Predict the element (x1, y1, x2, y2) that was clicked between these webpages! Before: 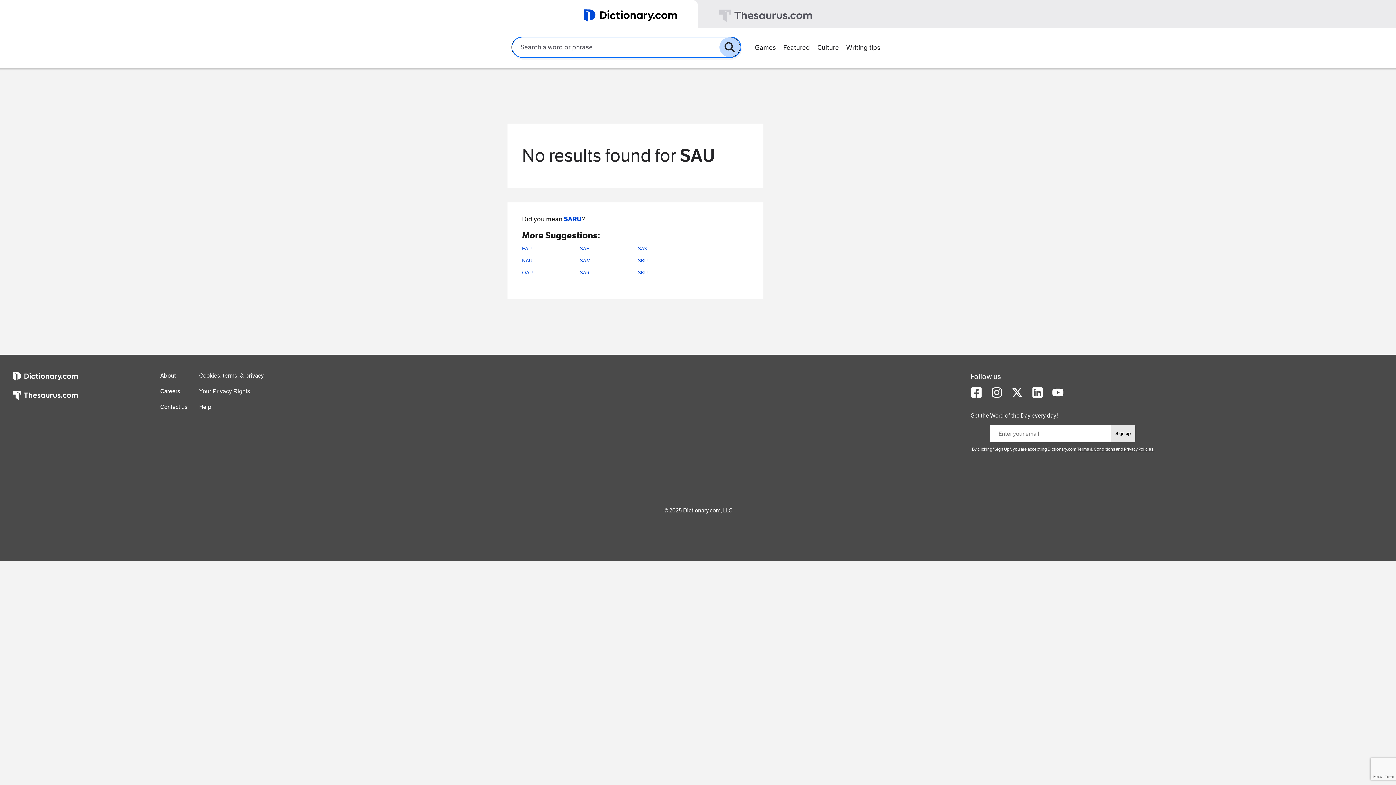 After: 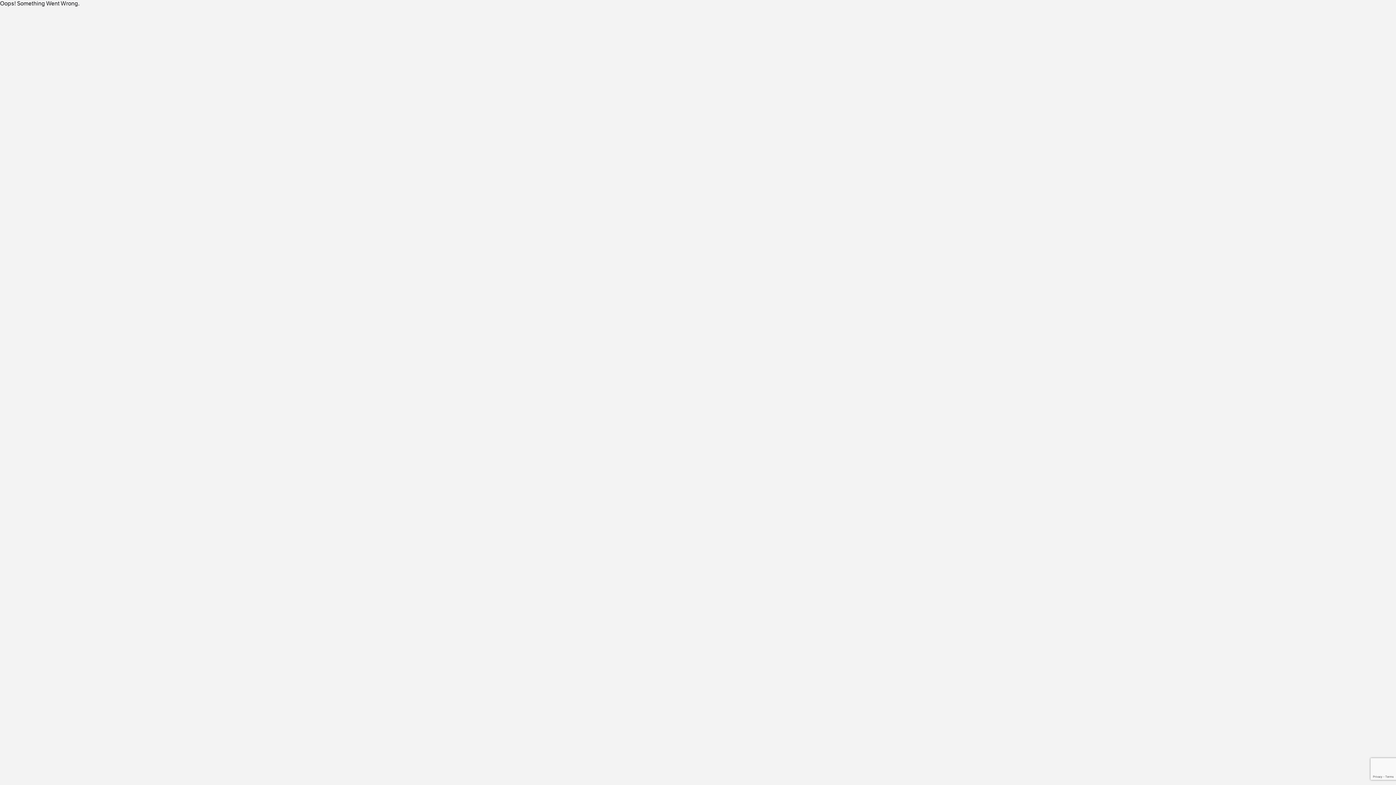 Action: bbox: (522, 242, 537, 254) label: EAU